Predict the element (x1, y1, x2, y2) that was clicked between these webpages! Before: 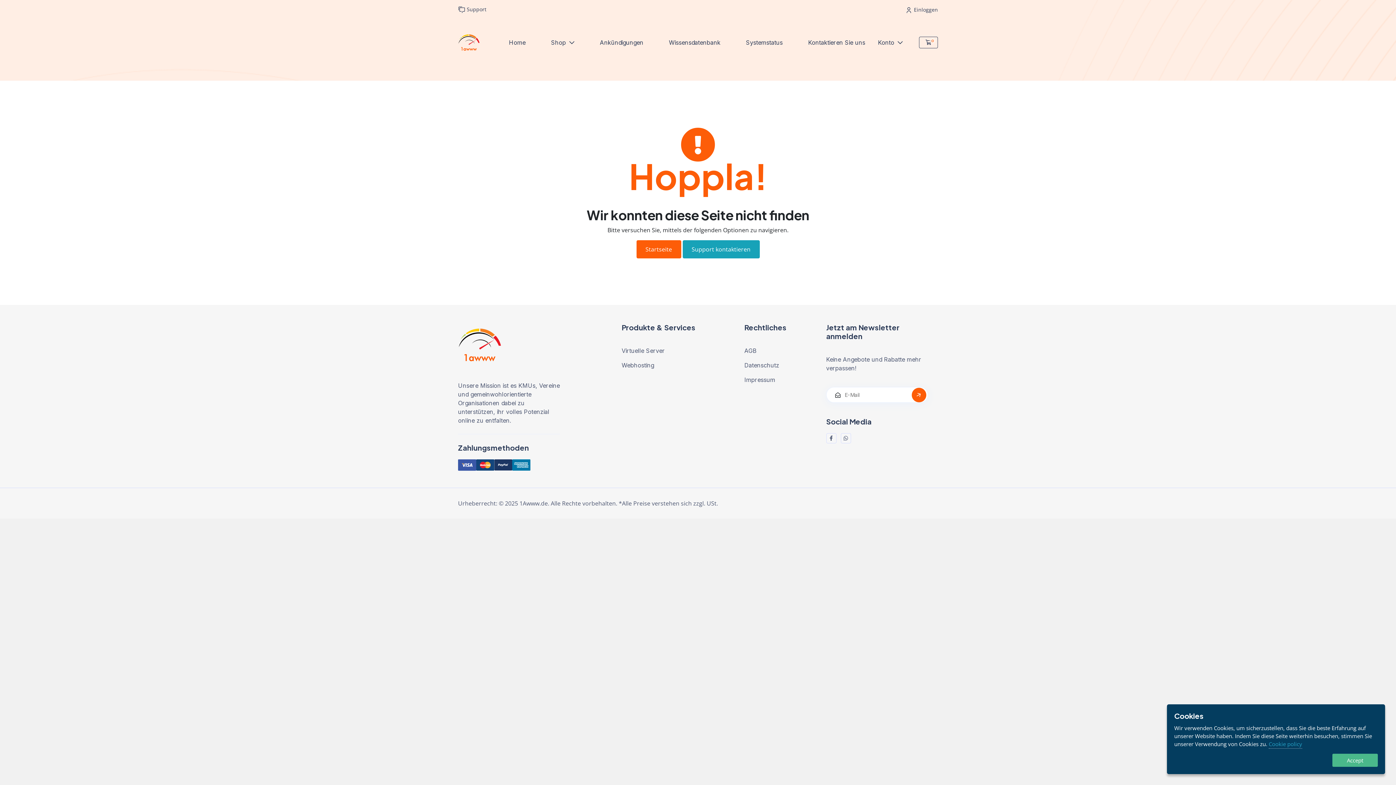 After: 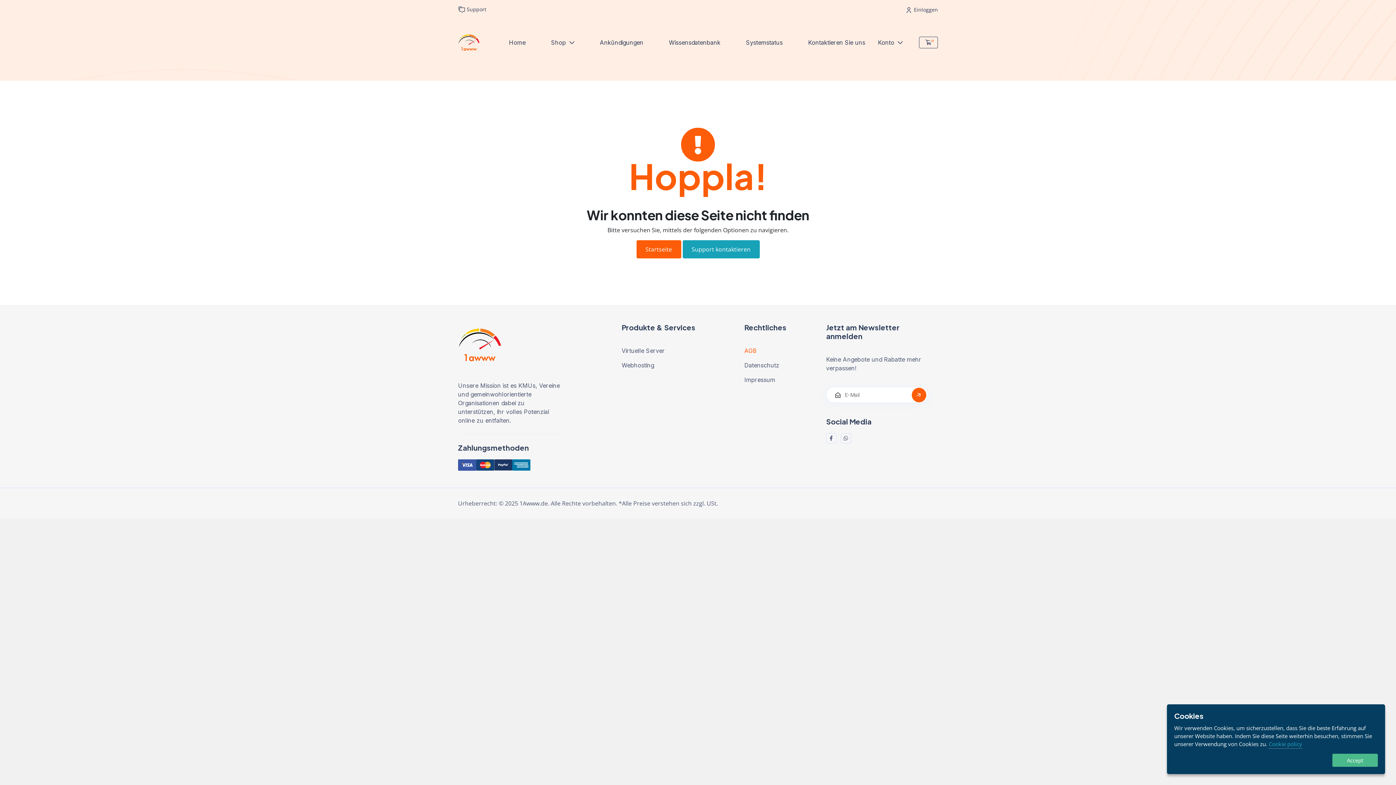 Action: bbox: (744, 346, 815, 355) label: AGB